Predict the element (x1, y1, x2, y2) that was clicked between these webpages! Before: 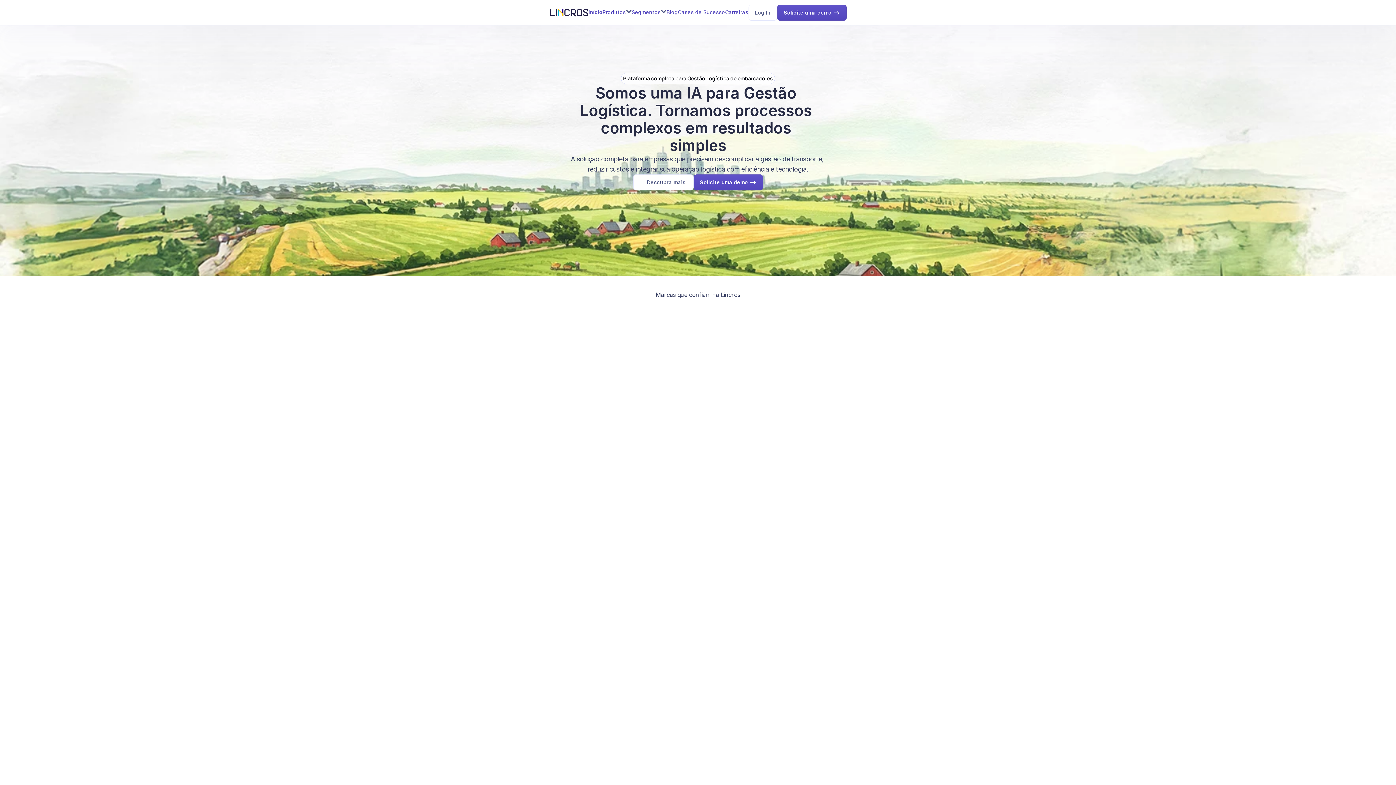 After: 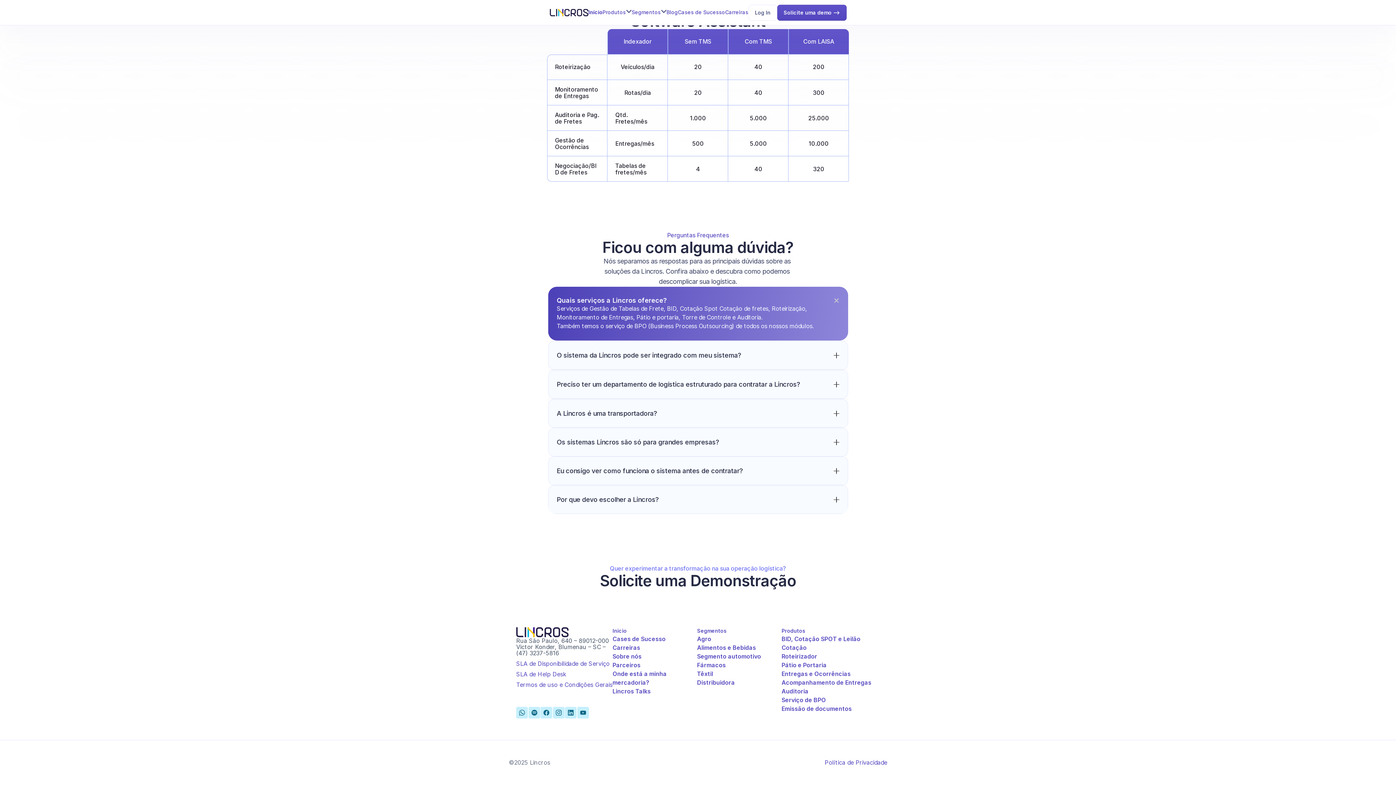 Action: bbox: (777, 4, 846, 20) label: Solicite uma demo -->